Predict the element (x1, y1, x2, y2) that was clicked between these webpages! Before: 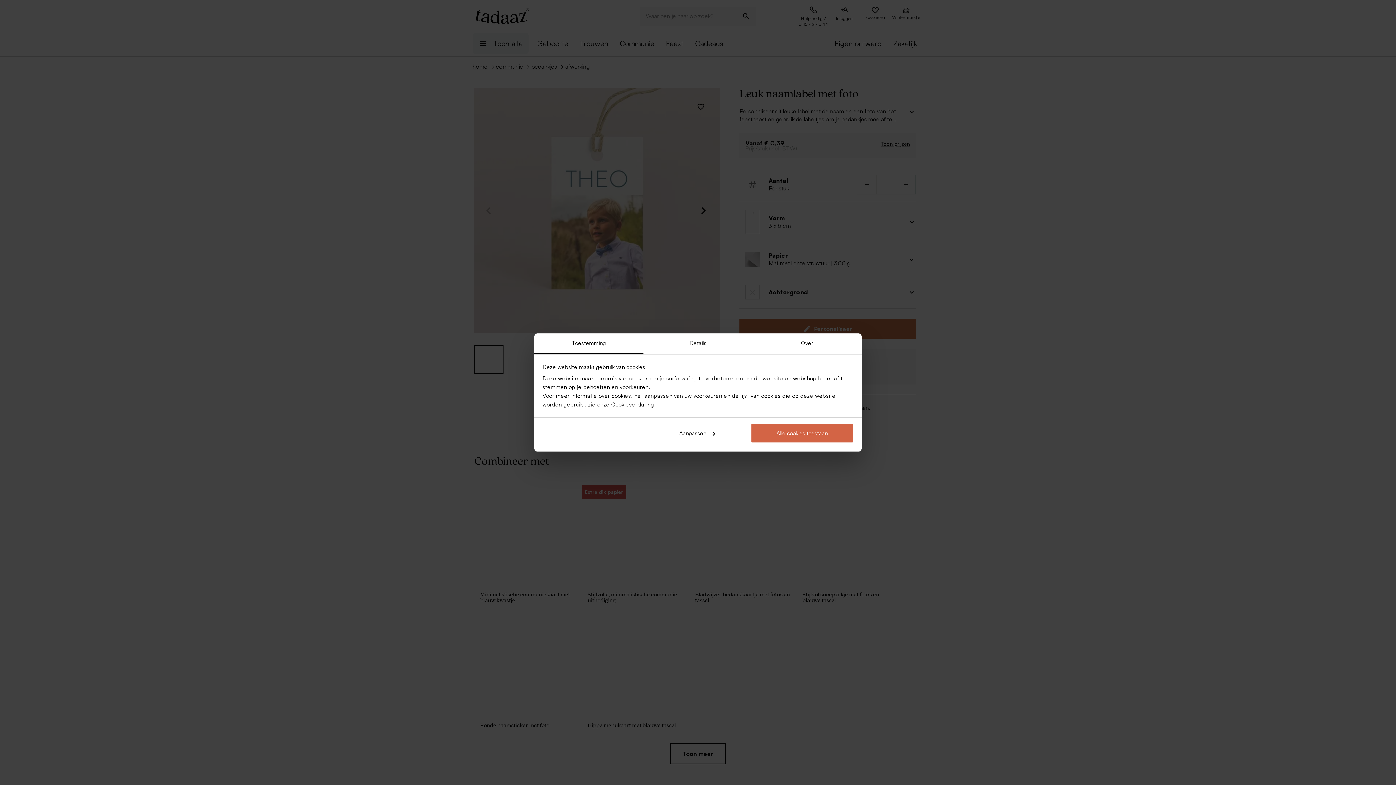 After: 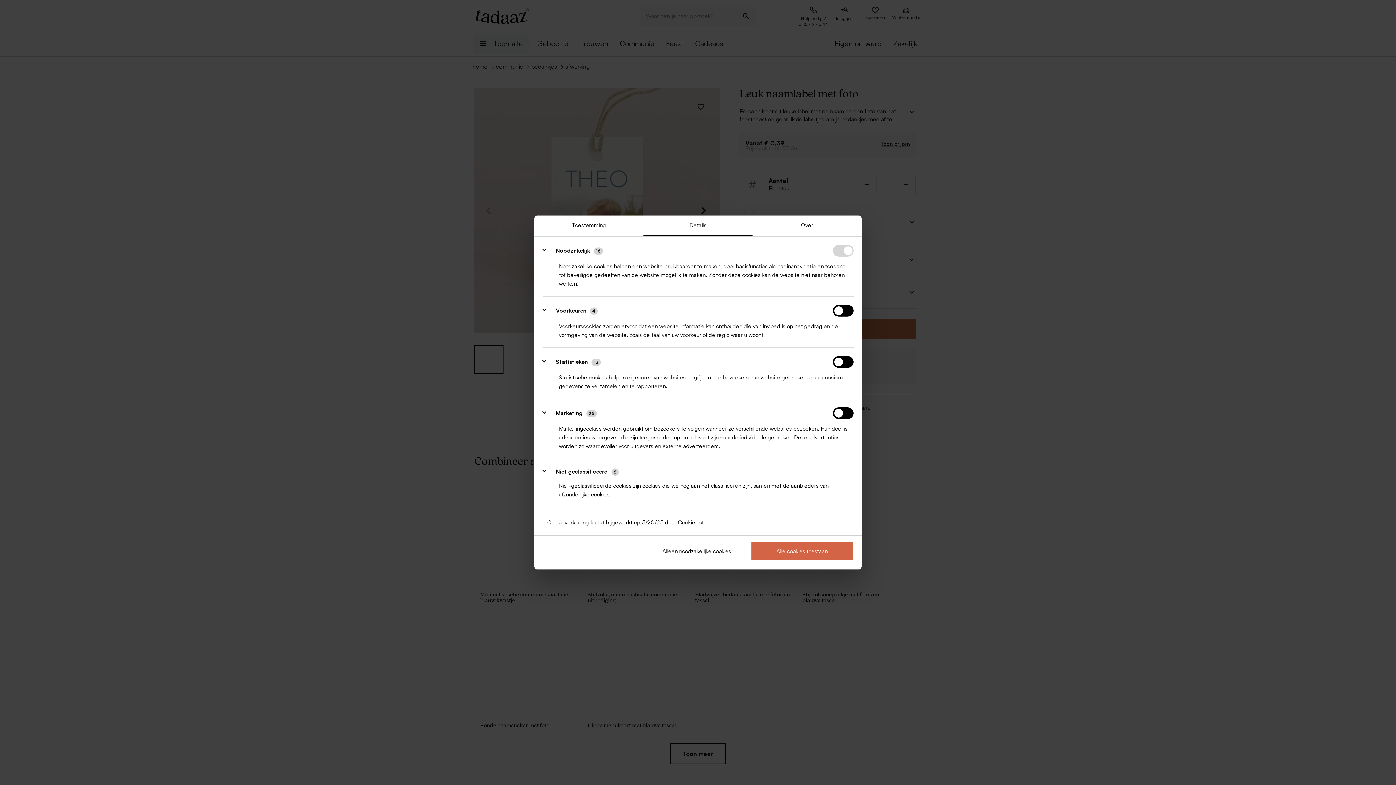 Action: label: Aanpassen bbox: (645, 423, 748, 443)